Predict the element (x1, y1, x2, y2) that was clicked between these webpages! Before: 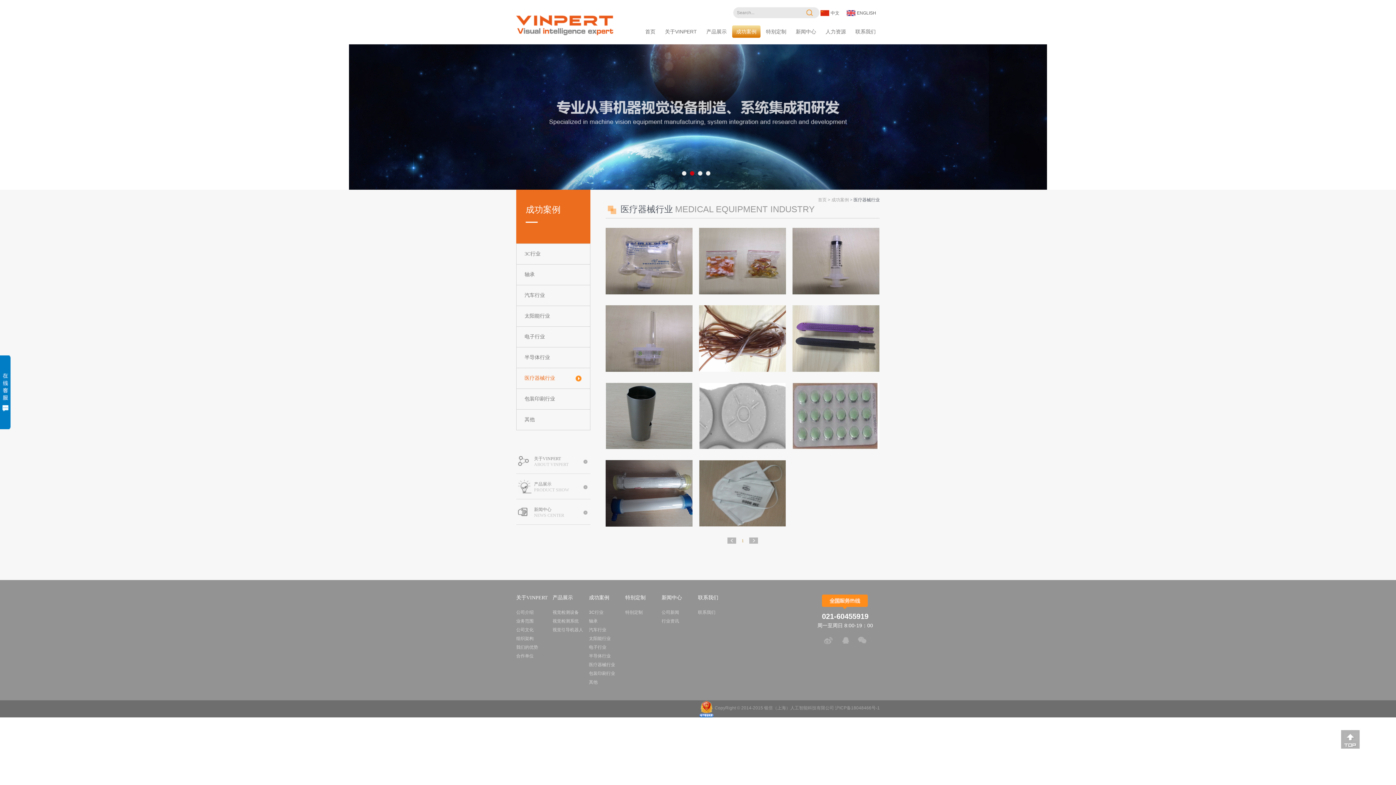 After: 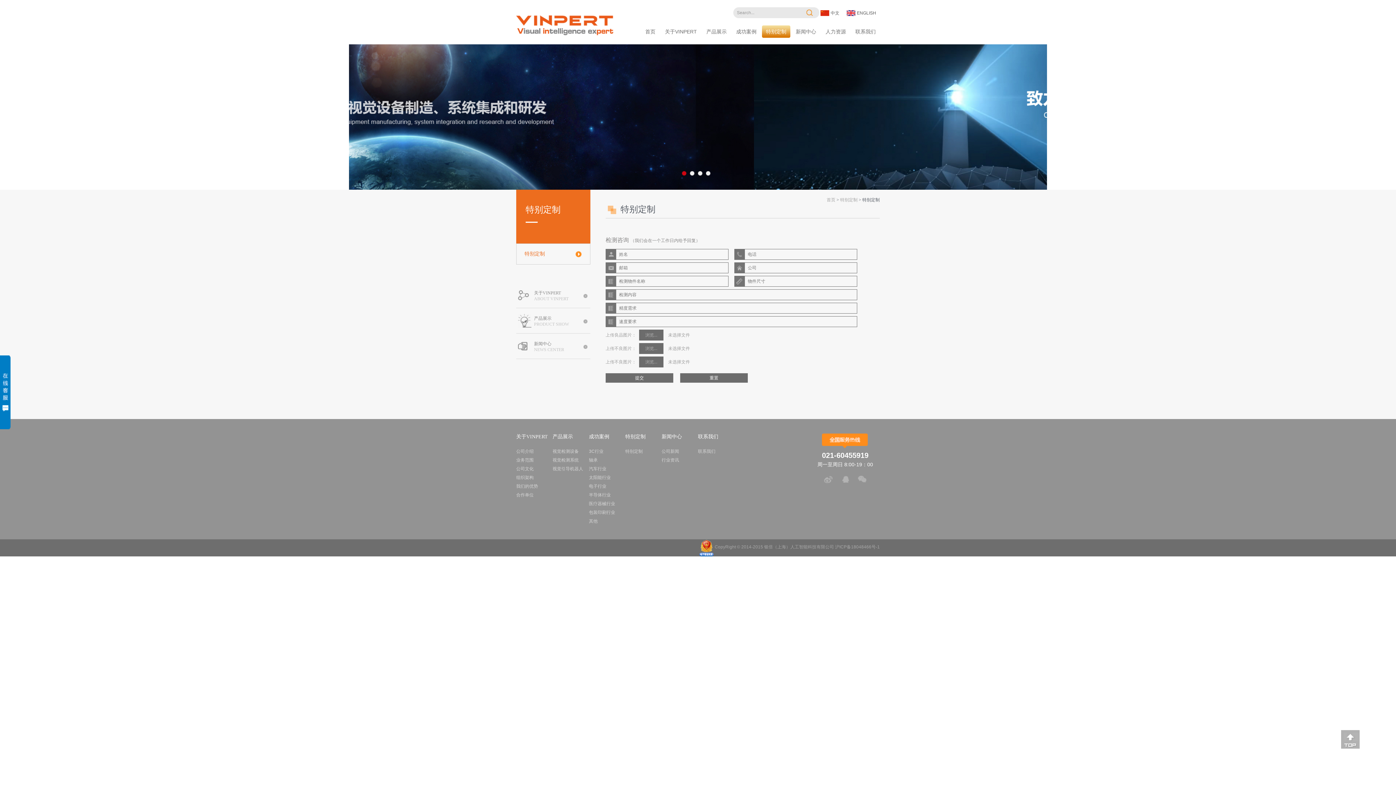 Action: label: 特别定制 bbox: (625, 608, 661, 617)